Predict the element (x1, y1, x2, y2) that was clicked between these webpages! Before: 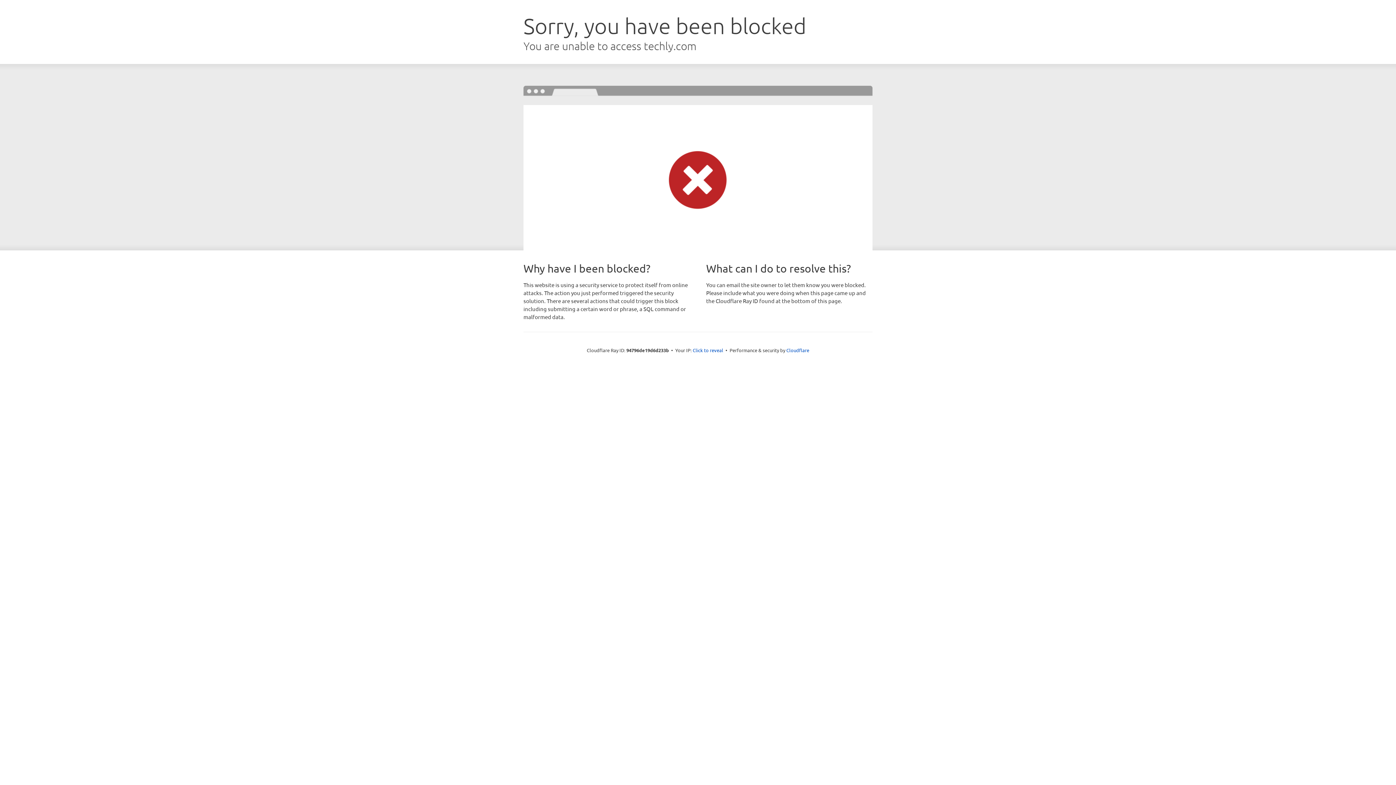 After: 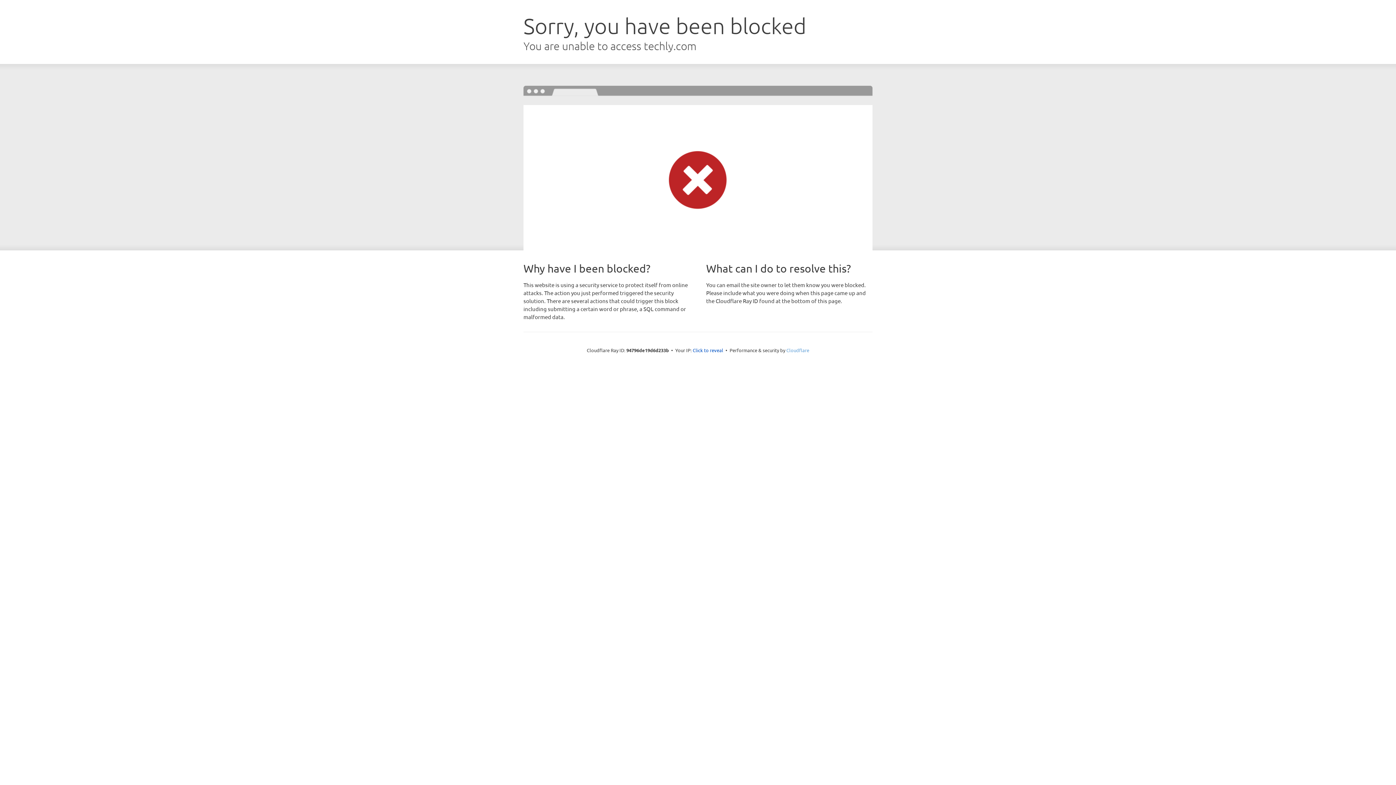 Action: label: Cloudflare bbox: (786, 347, 809, 353)